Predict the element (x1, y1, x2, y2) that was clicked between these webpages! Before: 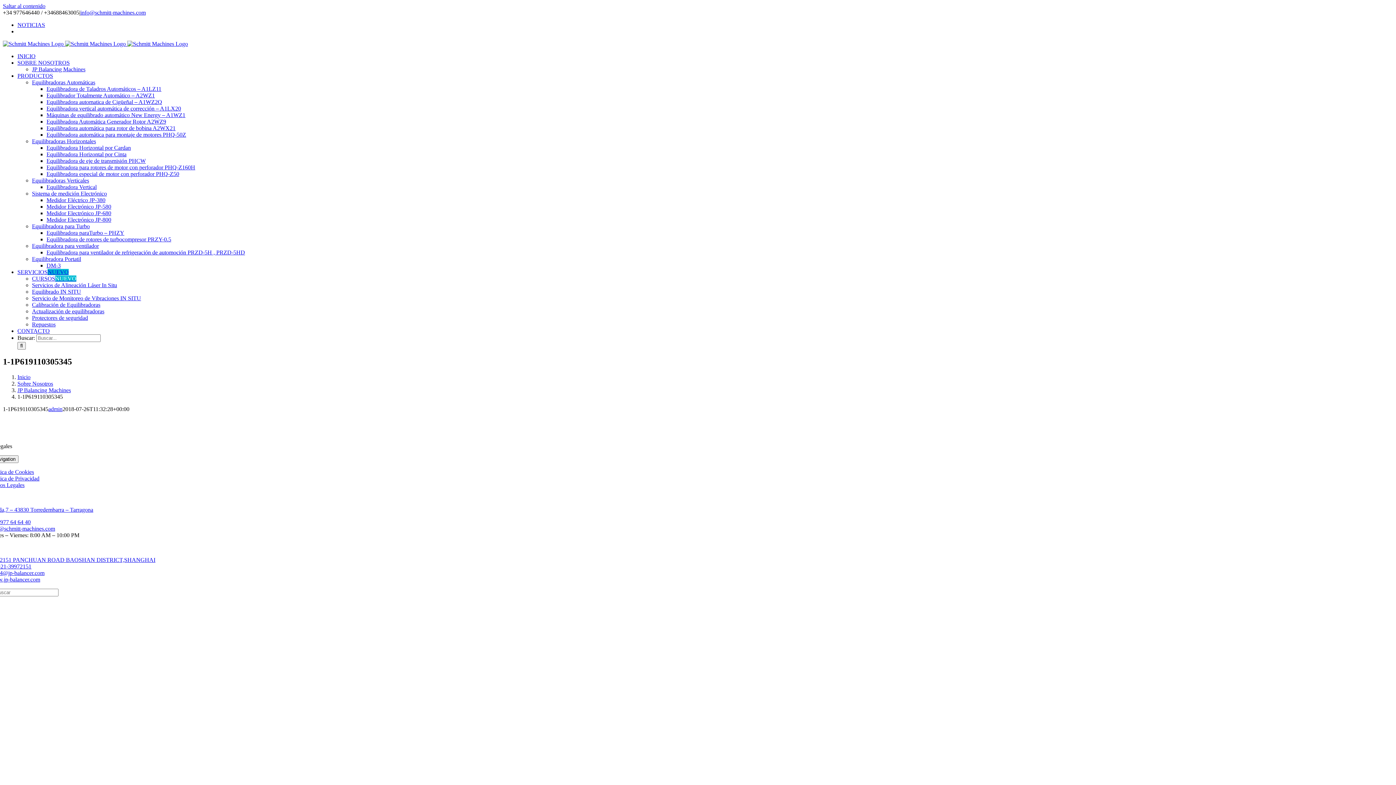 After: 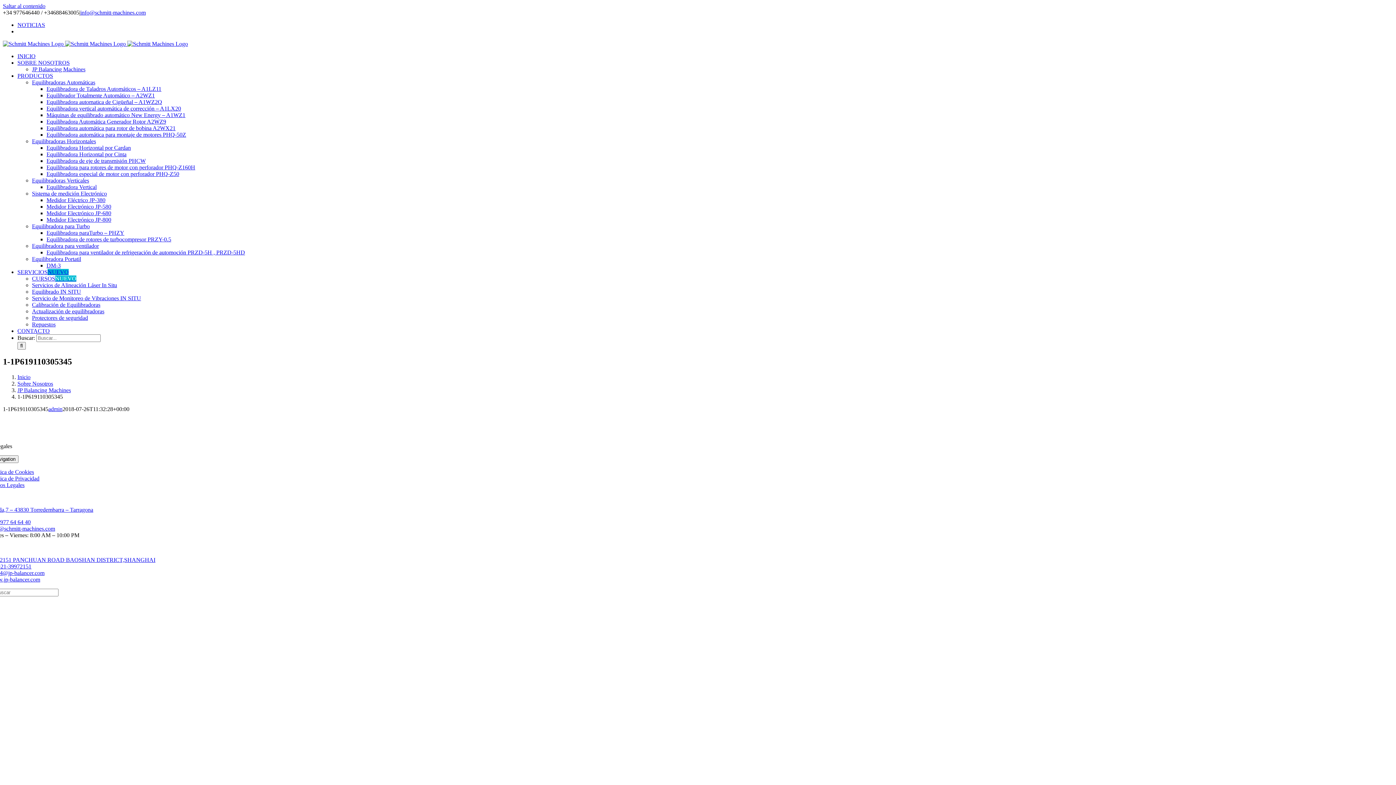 Action: bbox: (-10, 576, 40, 582) label: www.jp-balancer.com